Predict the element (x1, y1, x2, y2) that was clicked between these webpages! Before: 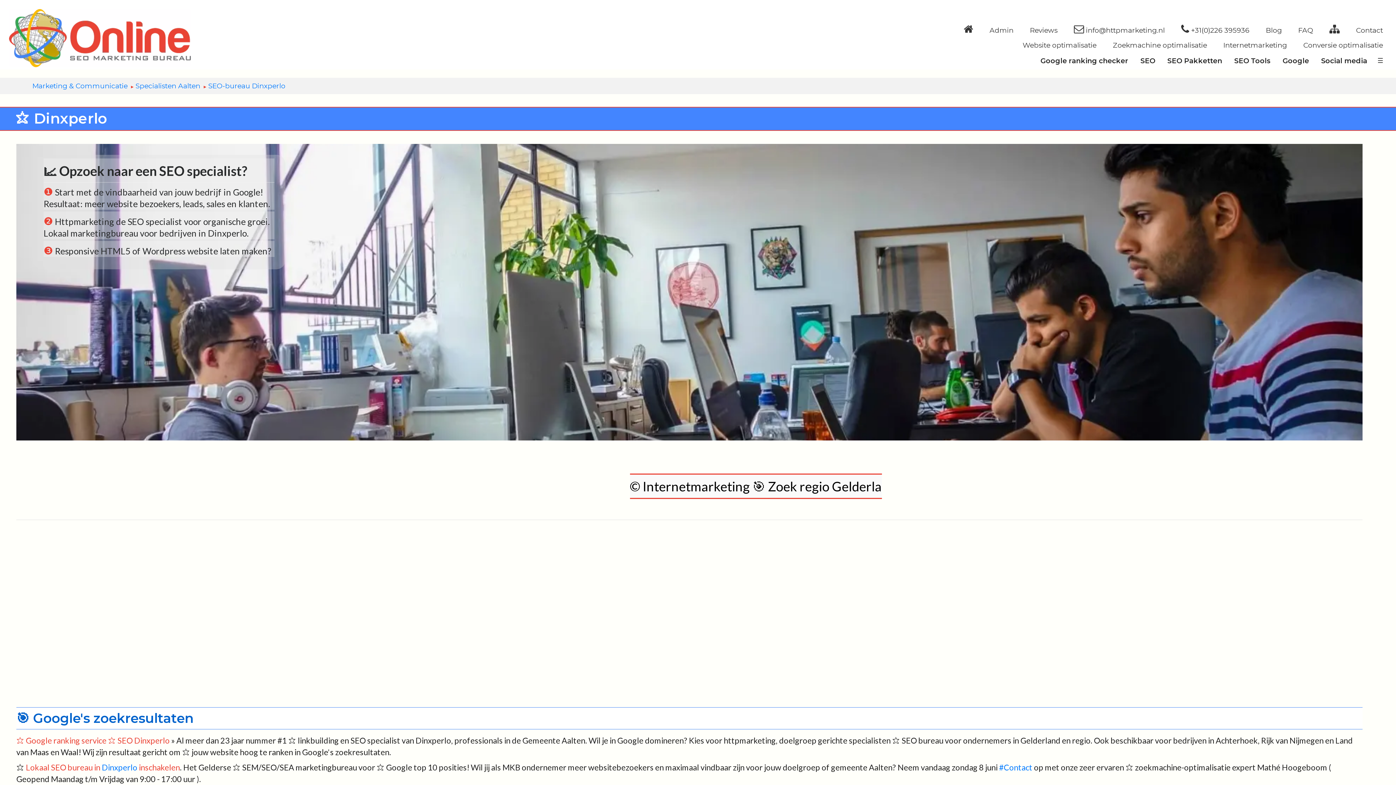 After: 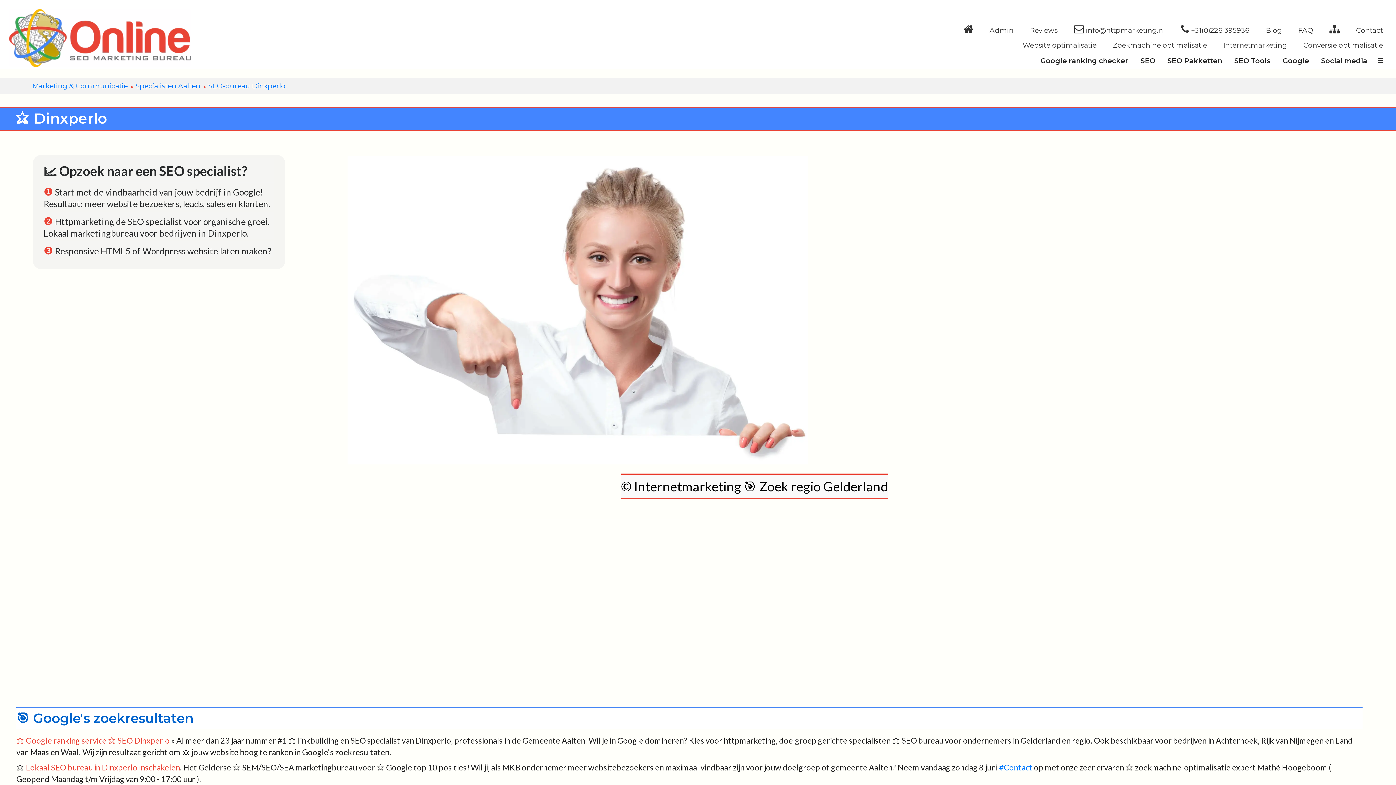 Action: label: Dinxperlo bbox: (101, 762, 137, 772)